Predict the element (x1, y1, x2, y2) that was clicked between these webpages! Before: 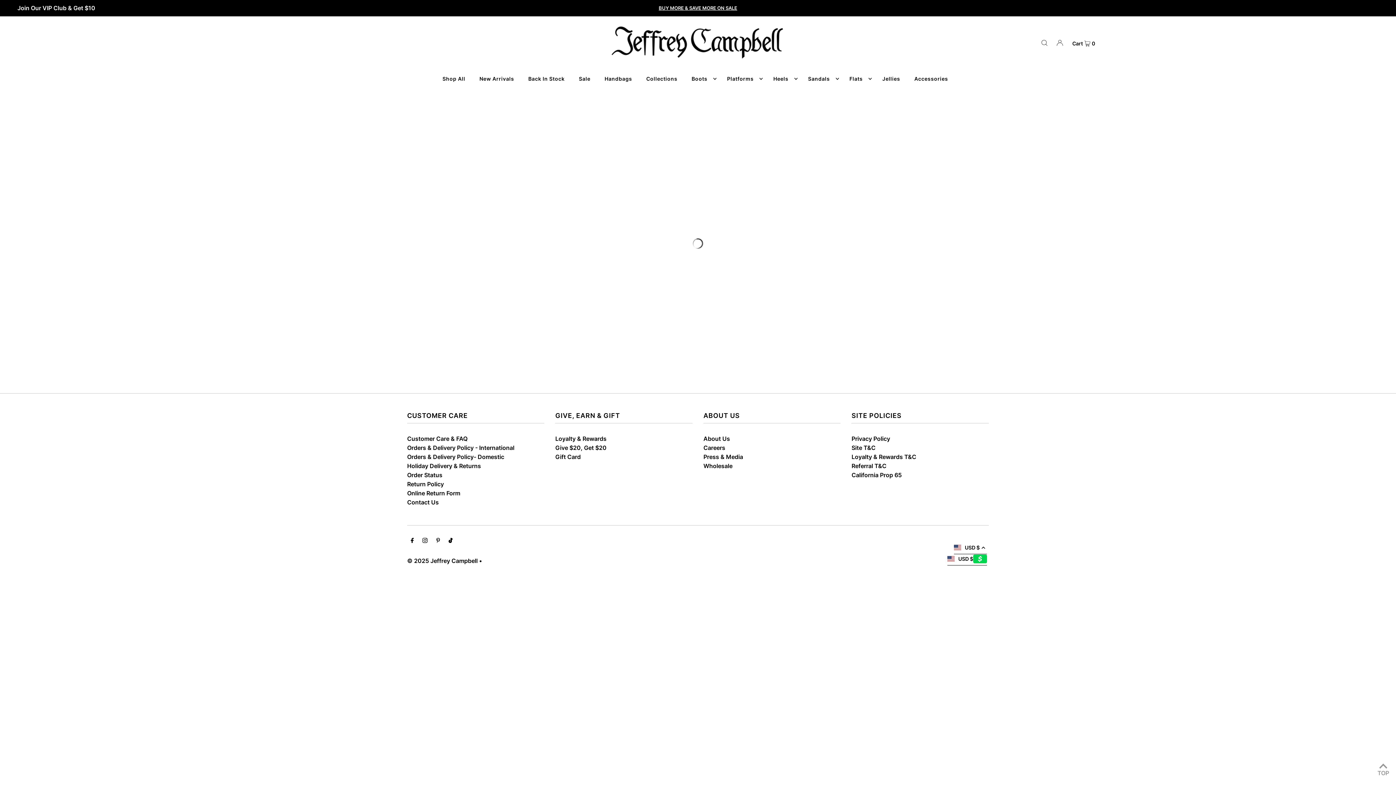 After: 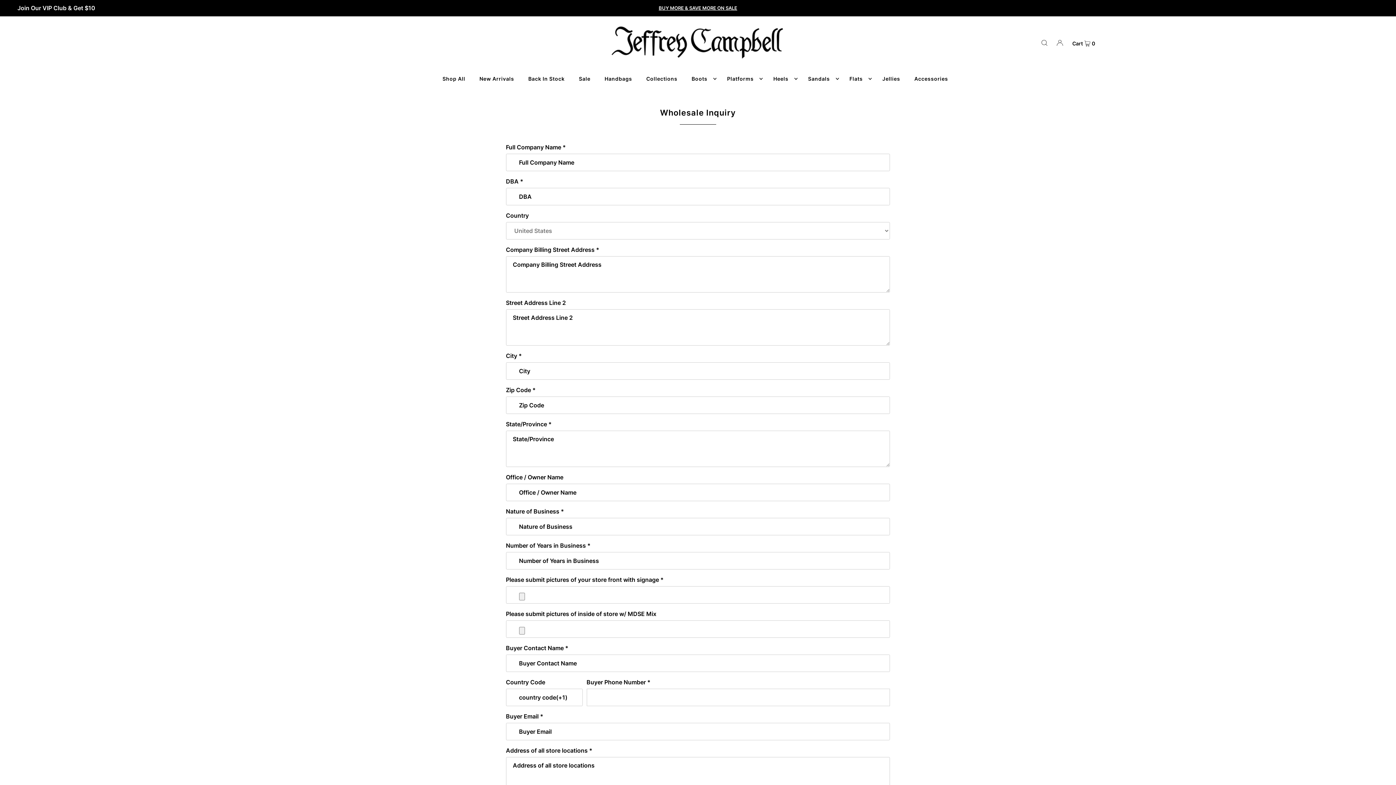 Action: label: Wholesale bbox: (703, 462, 732, 469)